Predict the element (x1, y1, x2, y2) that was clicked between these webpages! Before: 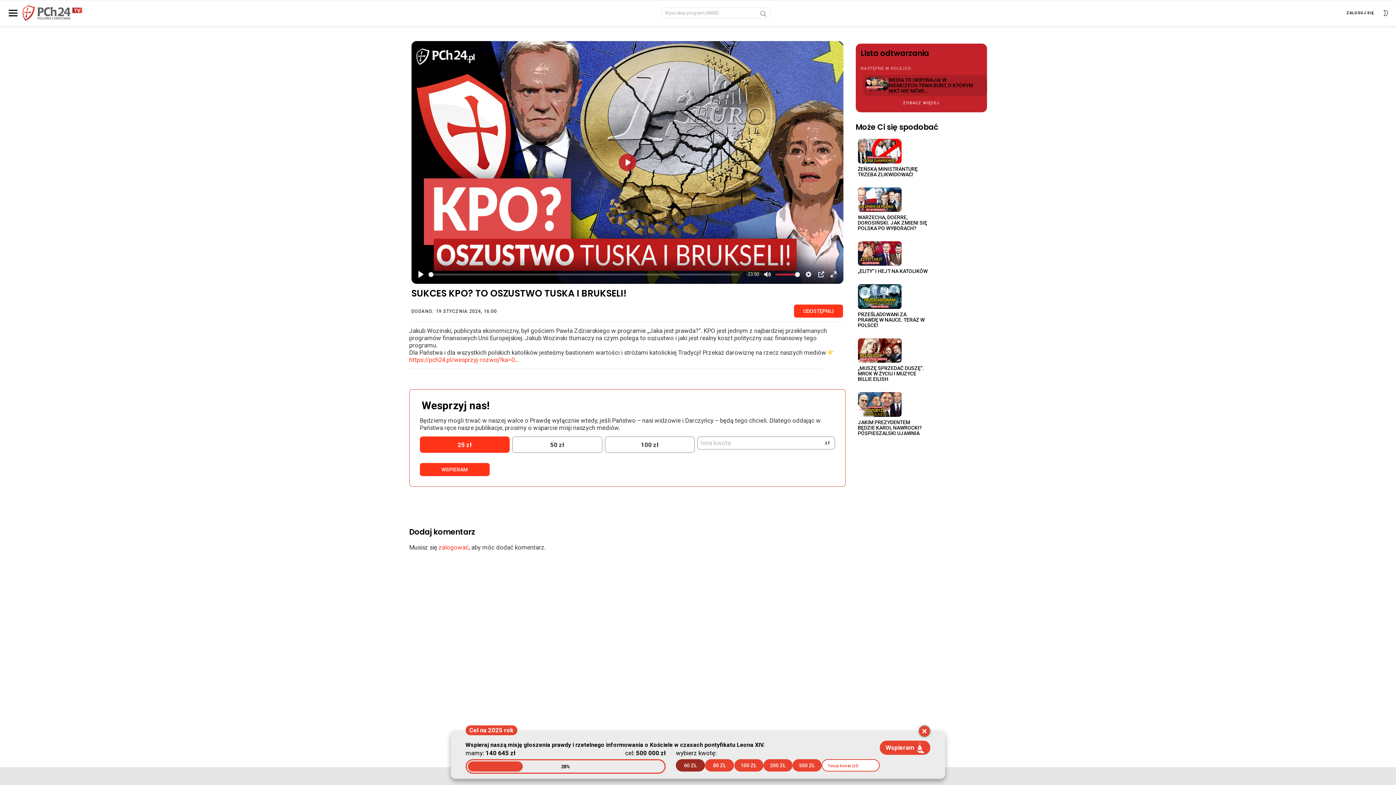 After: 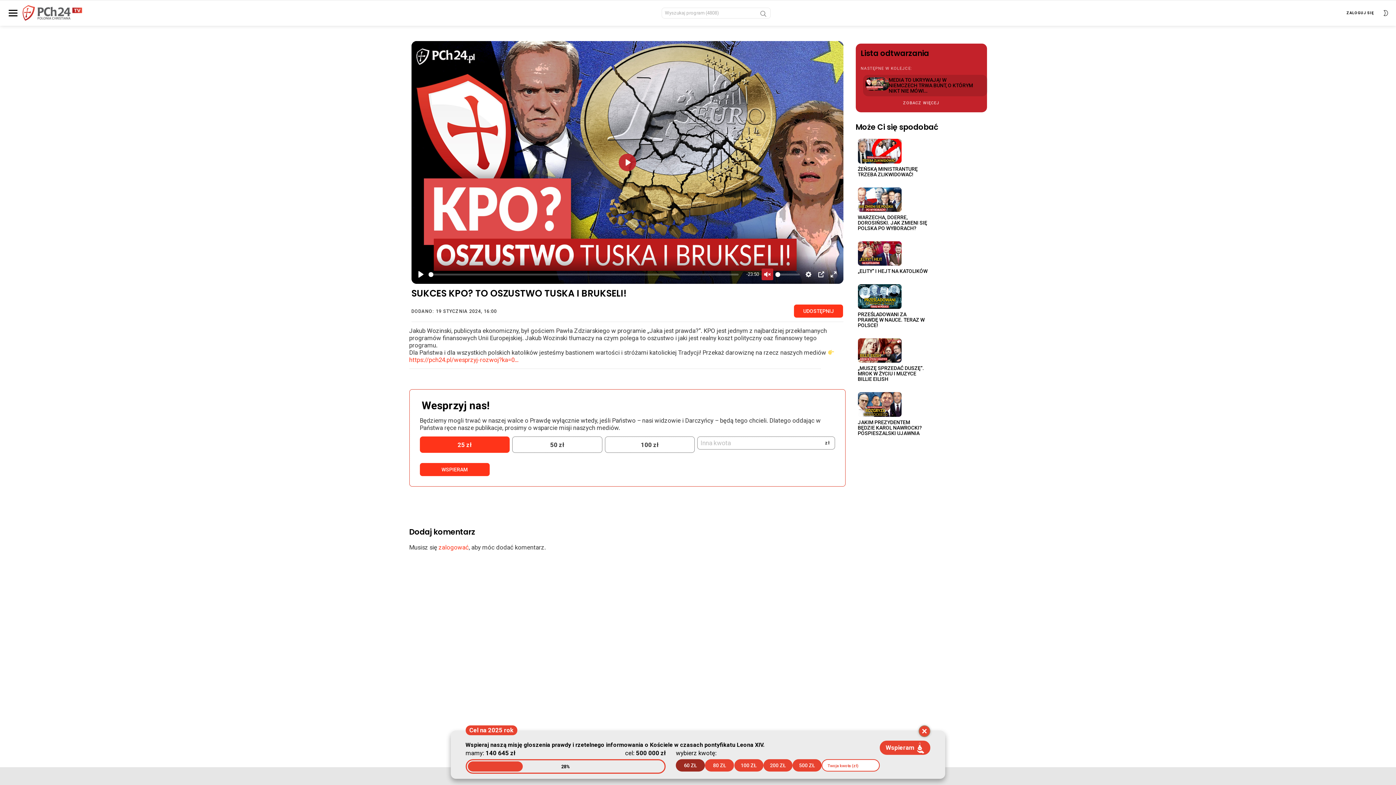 Action: bbox: (761, 268, 773, 280) label: MUTE